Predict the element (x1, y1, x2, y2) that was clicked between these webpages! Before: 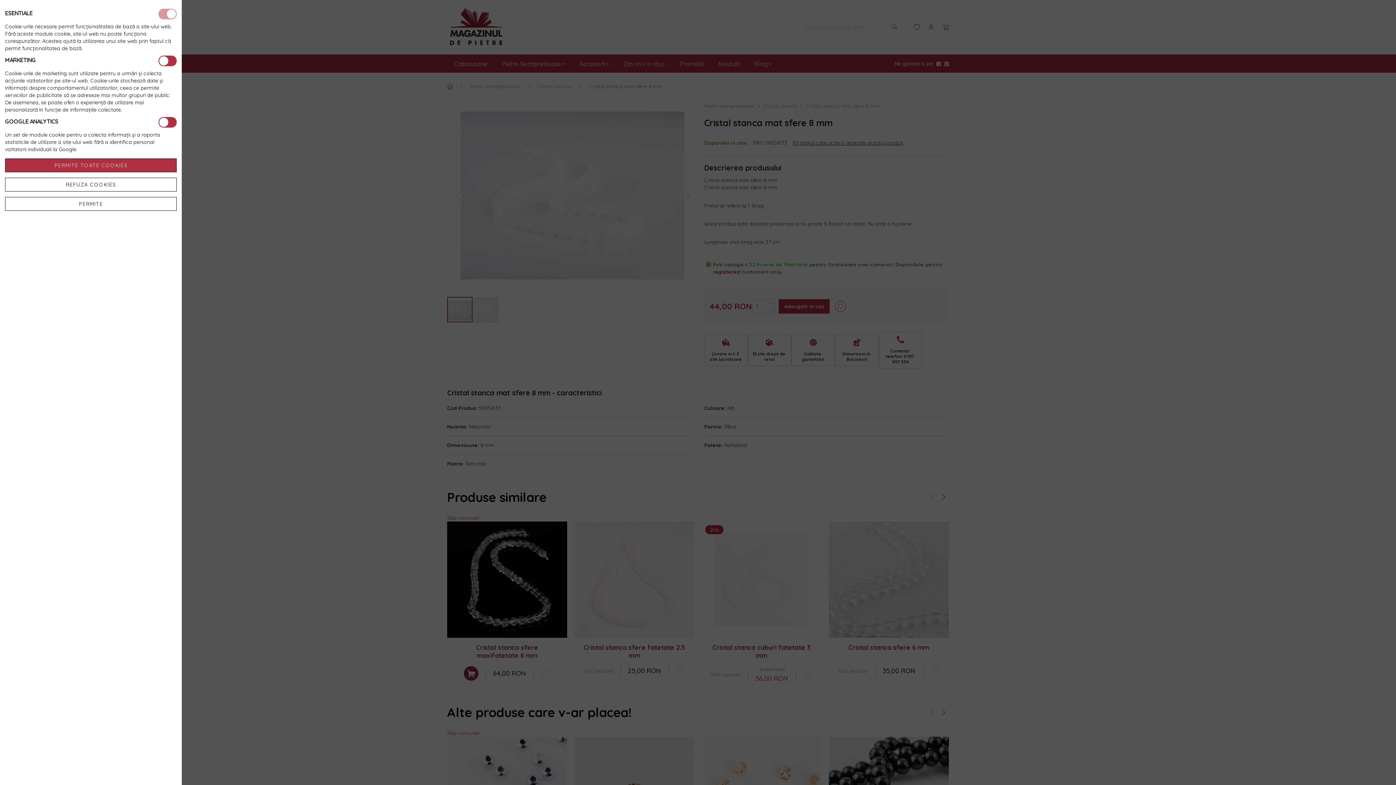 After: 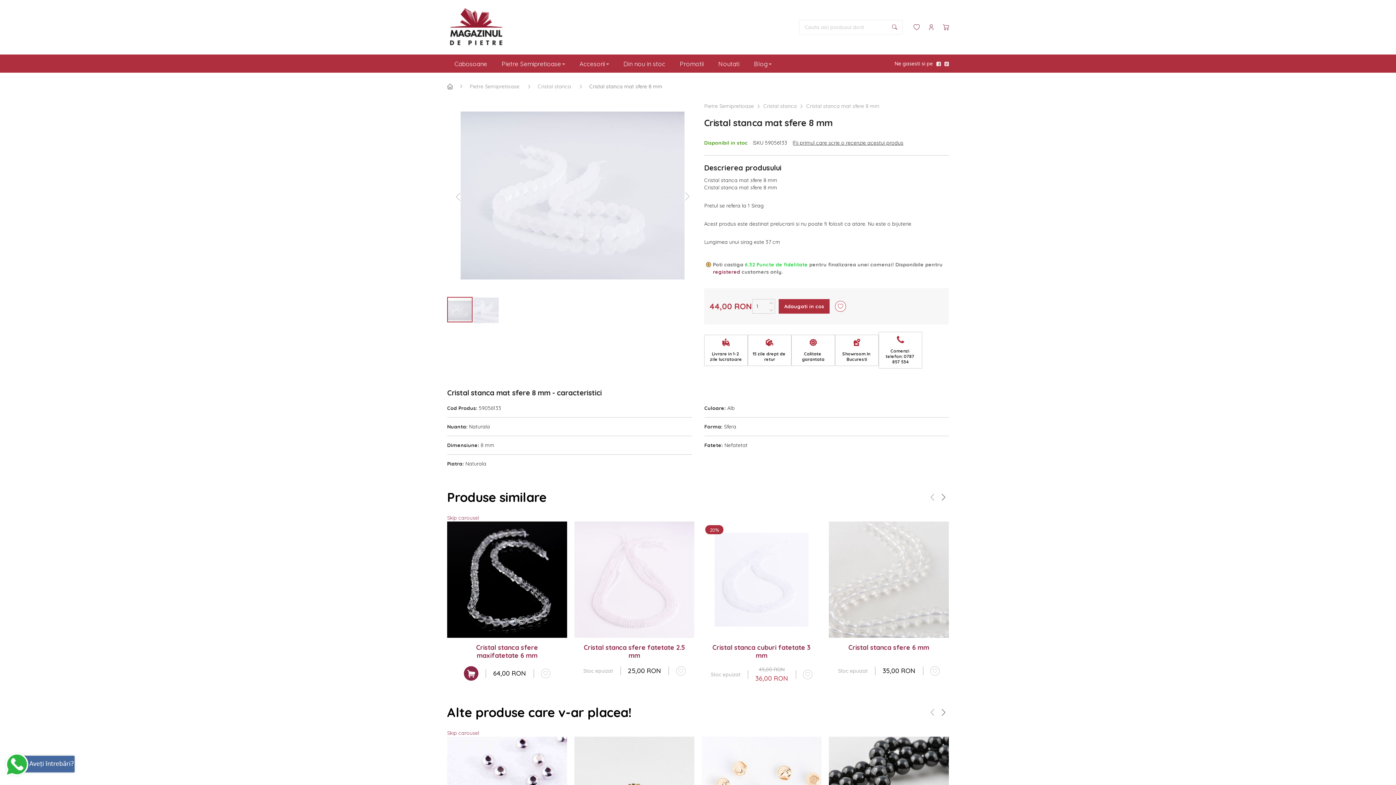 Action: bbox: (5, 177, 176, 191) label: REFUZA COOKIES